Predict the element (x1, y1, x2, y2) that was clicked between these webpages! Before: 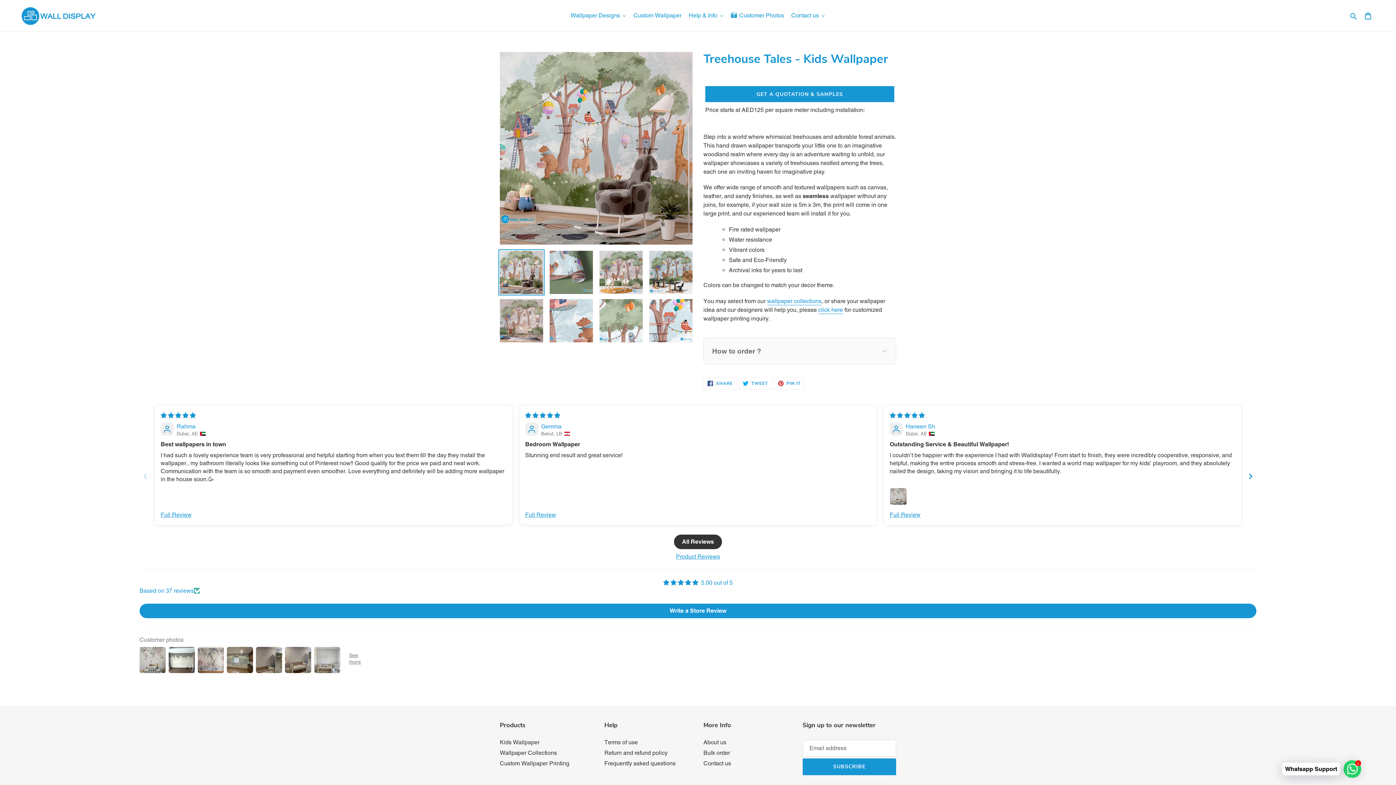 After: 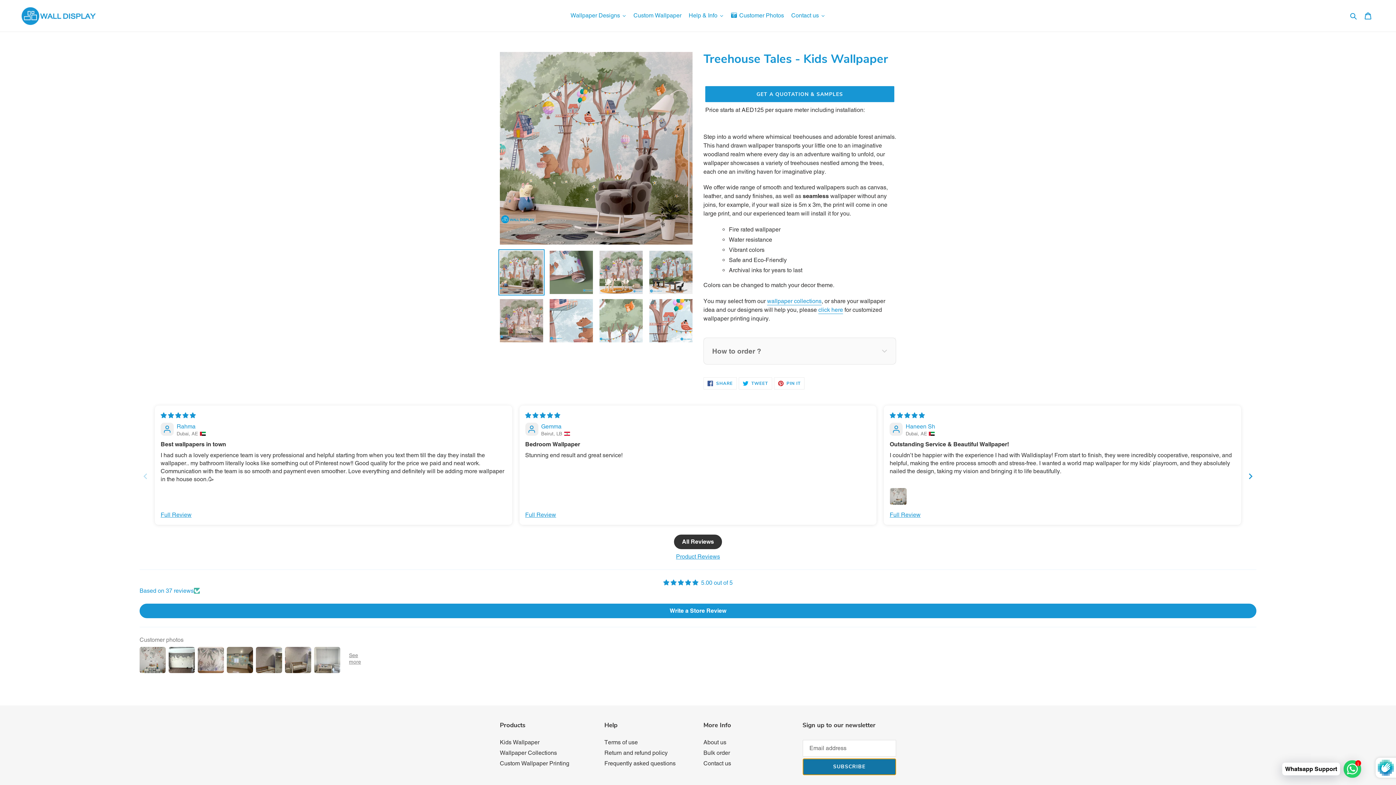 Action: bbox: (802, 758, 896, 775) label: SUBSCRIBE